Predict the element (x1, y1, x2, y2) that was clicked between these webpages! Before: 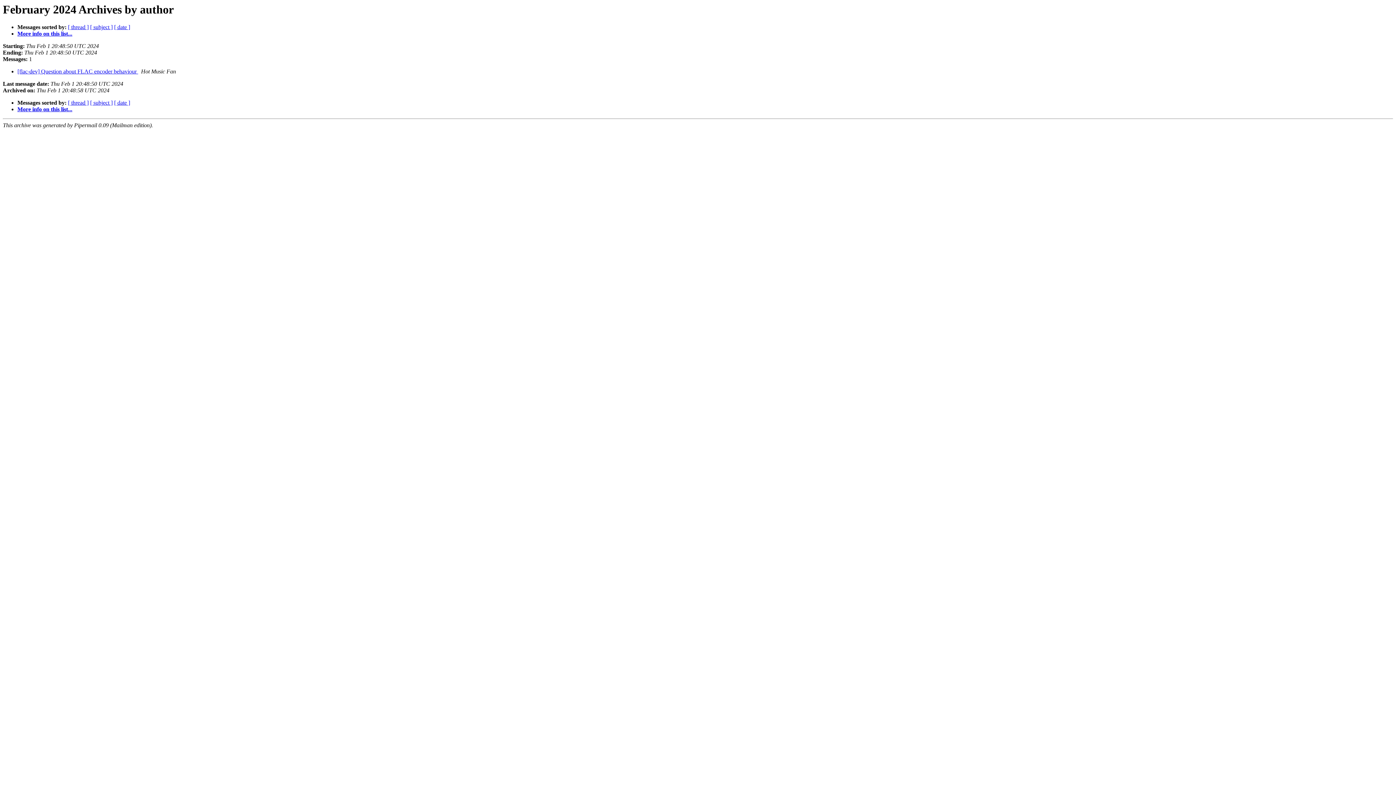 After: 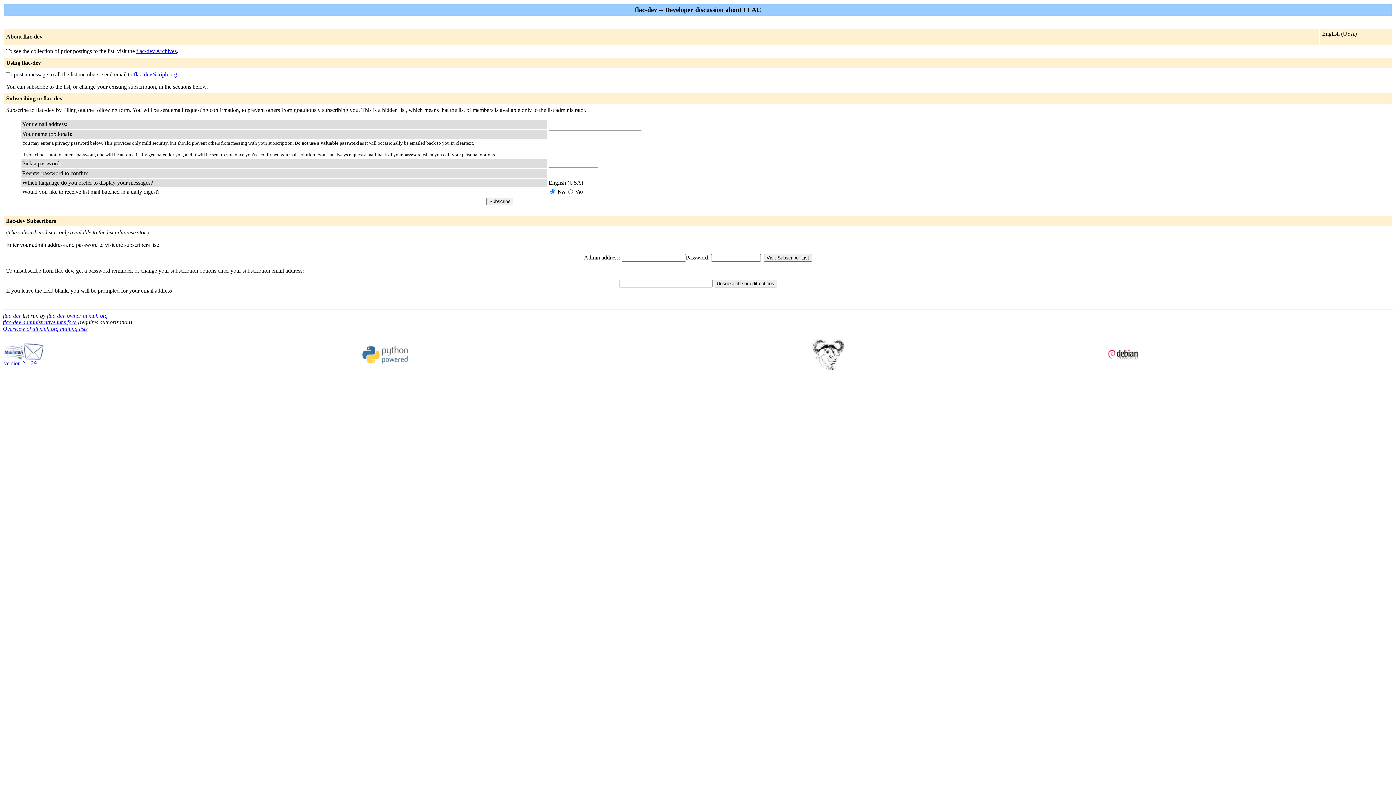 Action: bbox: (17, 30, 72, 36) label: More info on this list...